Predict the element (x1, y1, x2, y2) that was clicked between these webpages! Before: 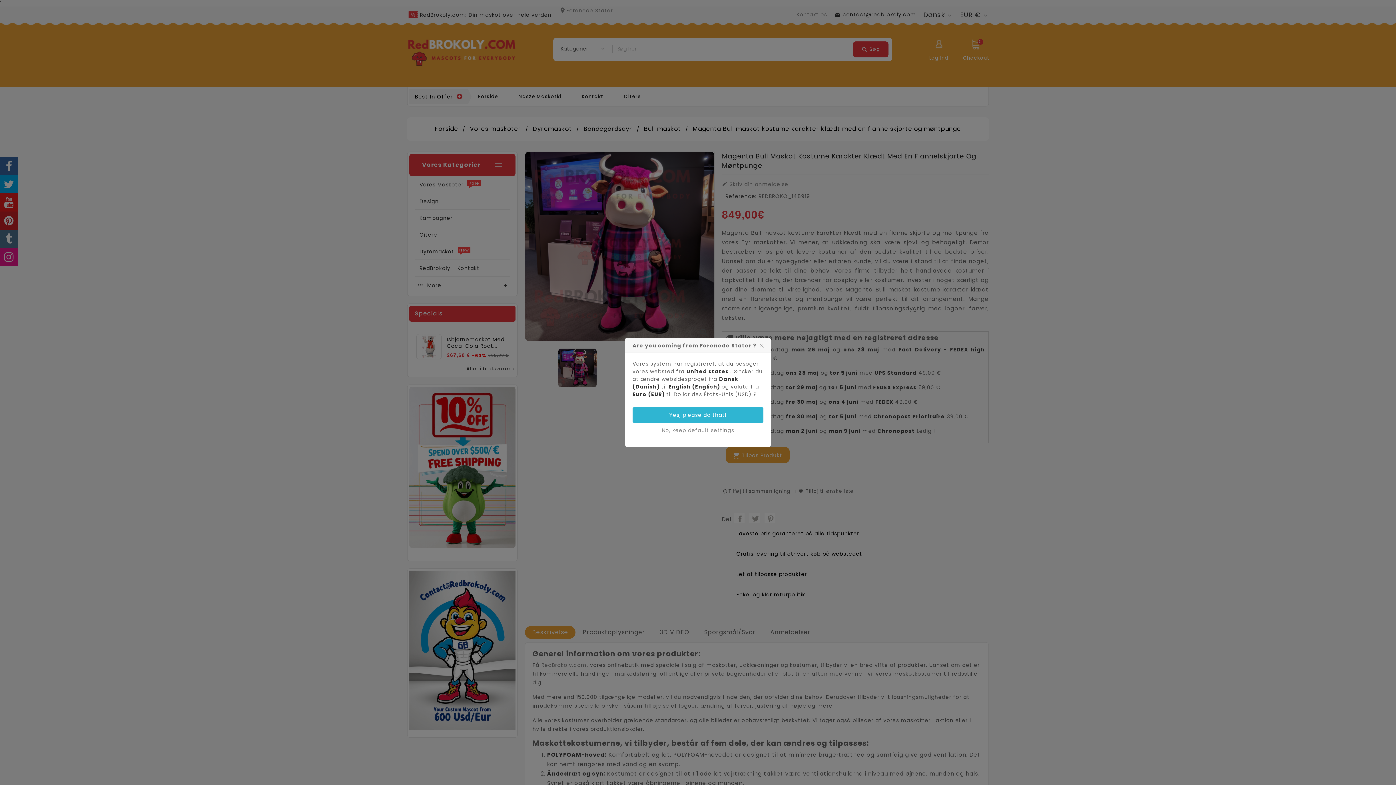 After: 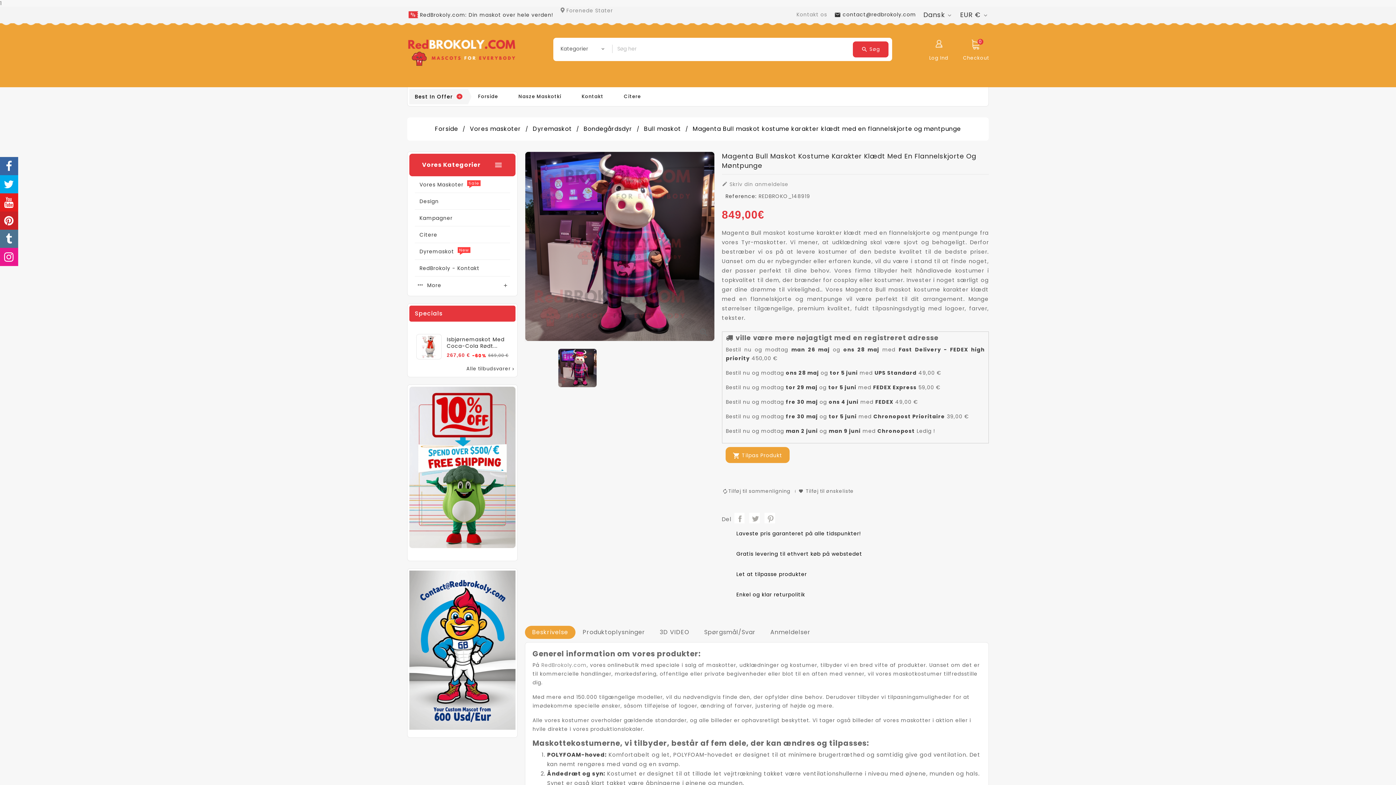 Action: label: No, keep default settings bbox: (632, 422, 763, 438)